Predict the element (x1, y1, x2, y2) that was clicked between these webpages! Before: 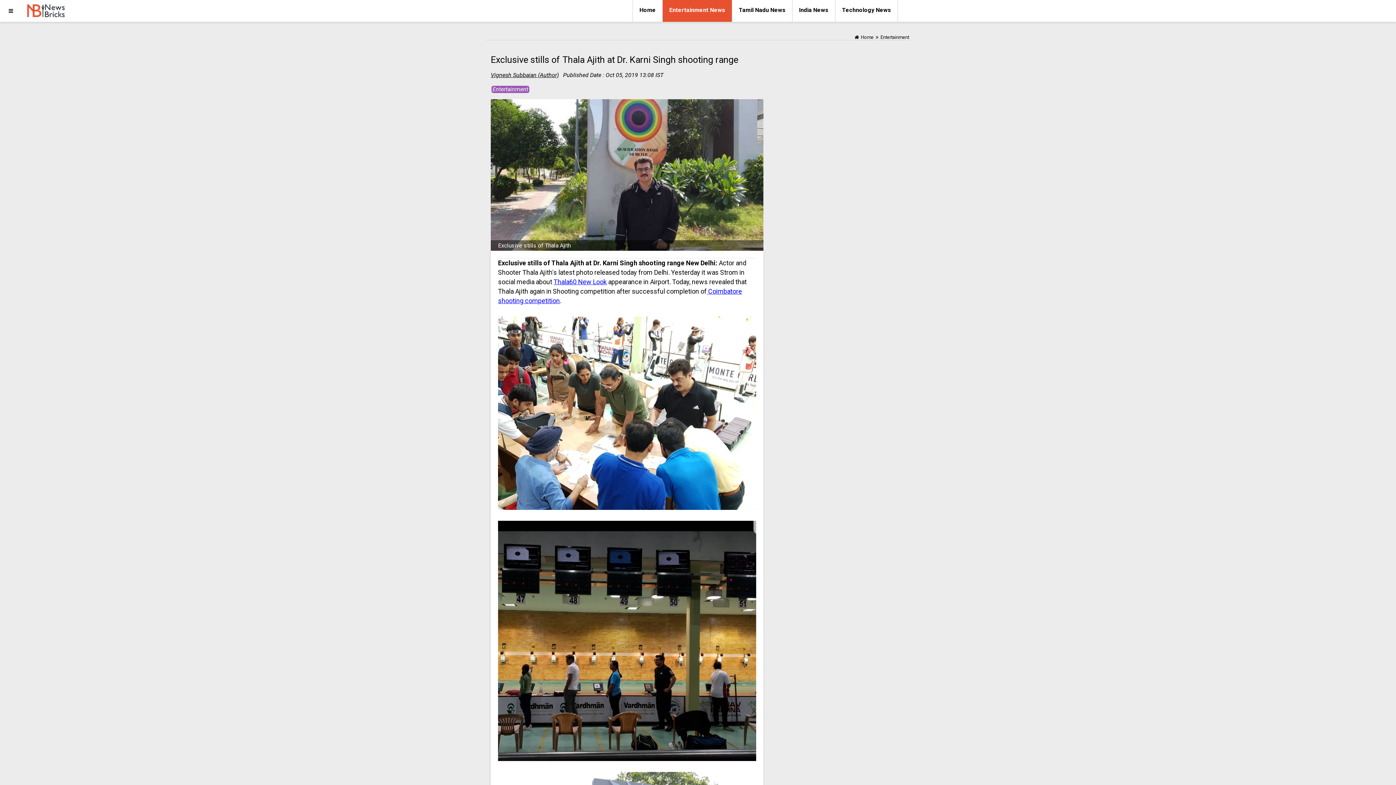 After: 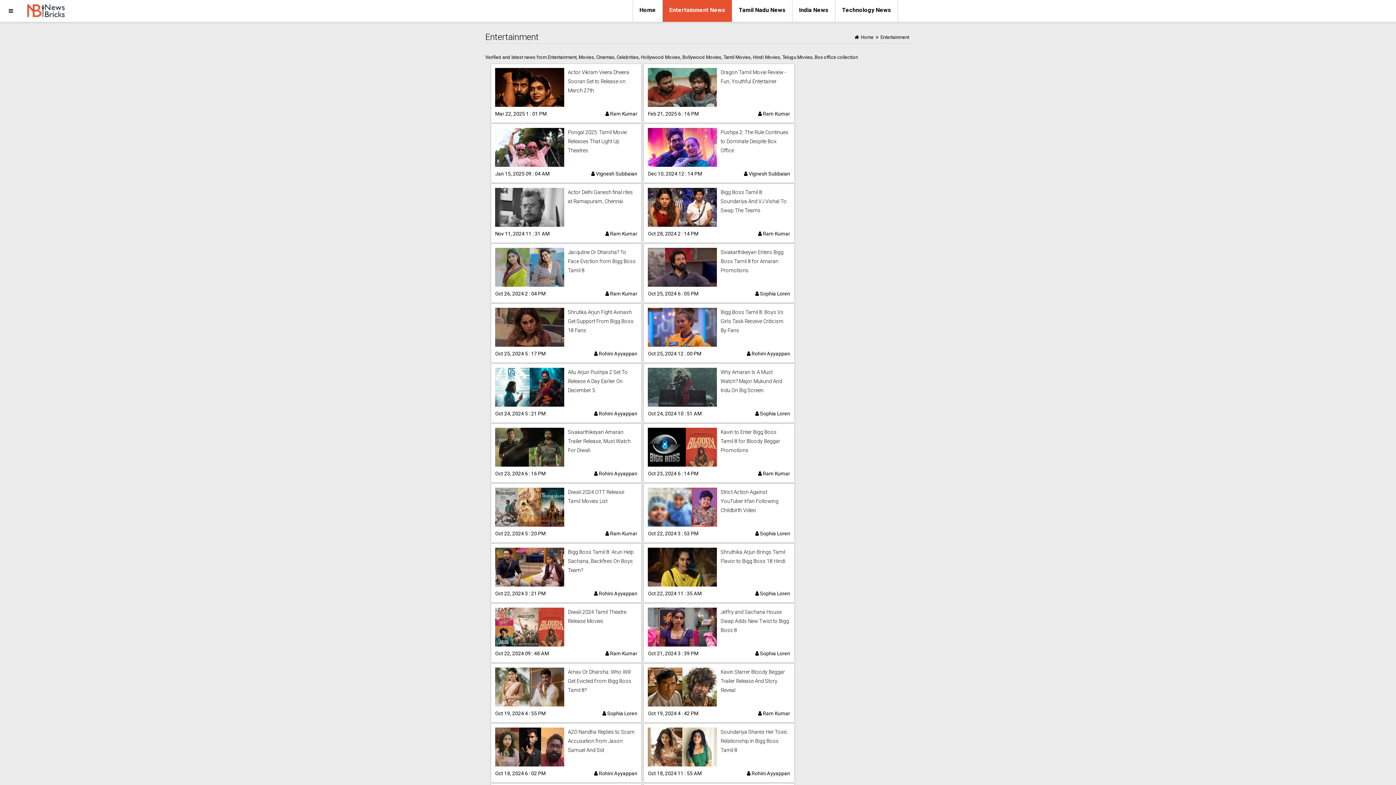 Action: bbox: (880, 34, 910, 40) label: Entertainment